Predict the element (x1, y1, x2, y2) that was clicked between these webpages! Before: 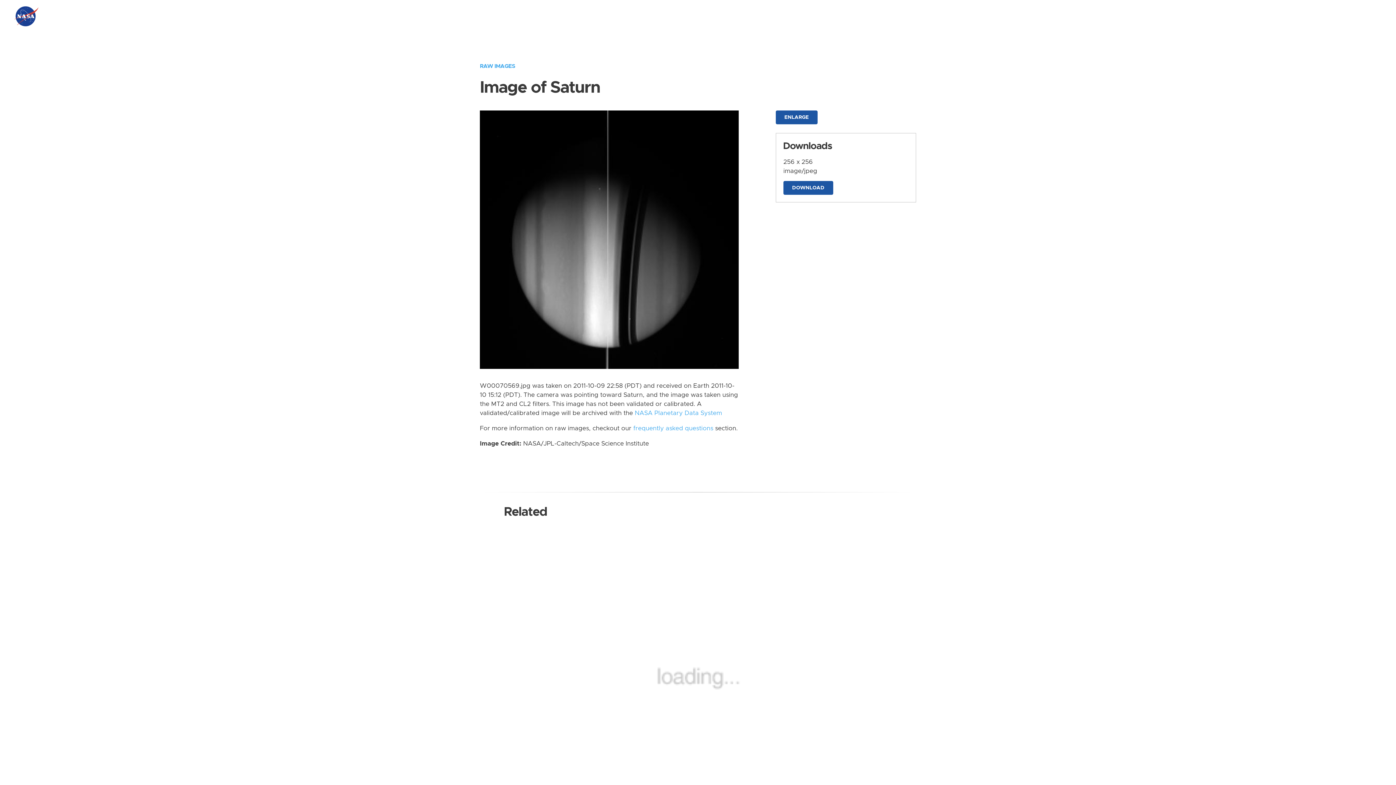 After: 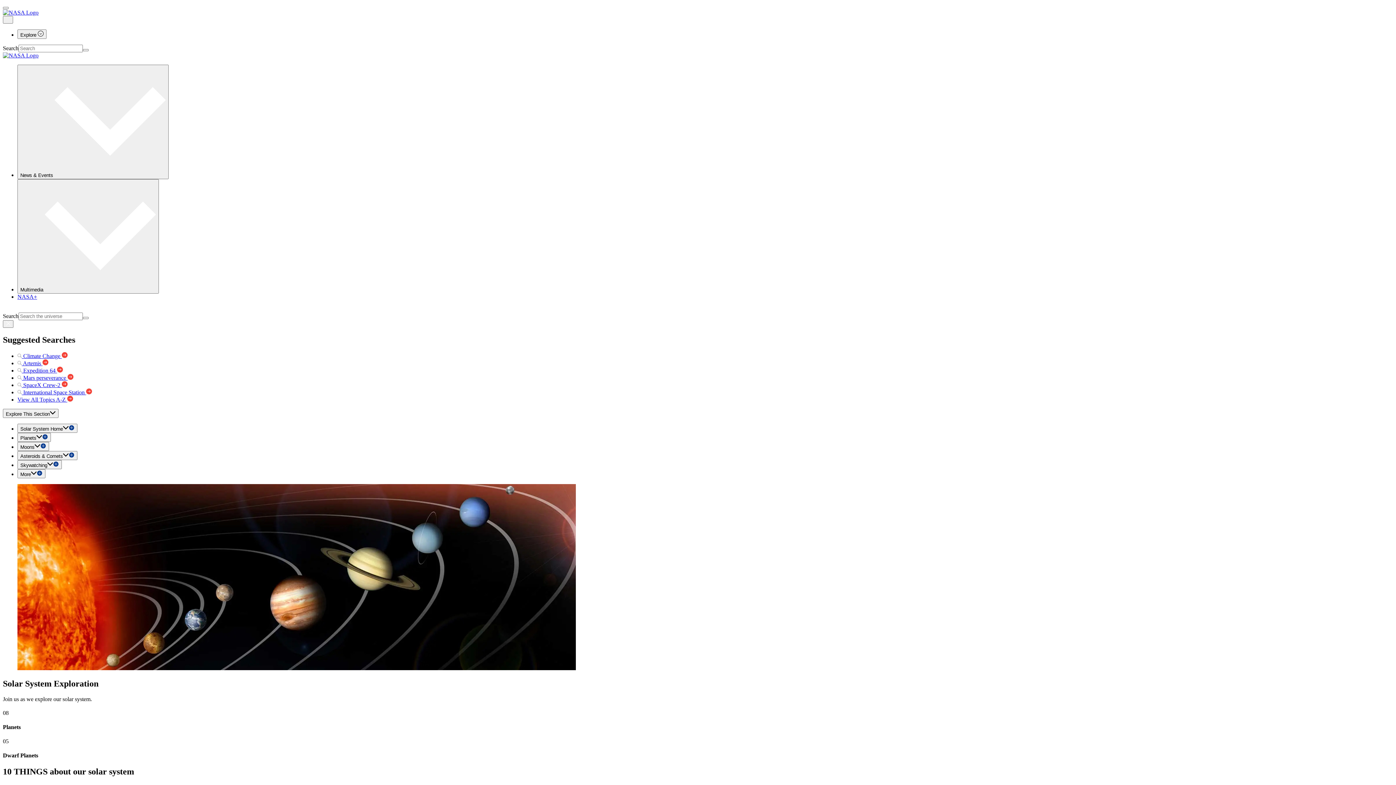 Action: bbox: (41, 16, 139, 27) label: Our Galactic Neighborhood